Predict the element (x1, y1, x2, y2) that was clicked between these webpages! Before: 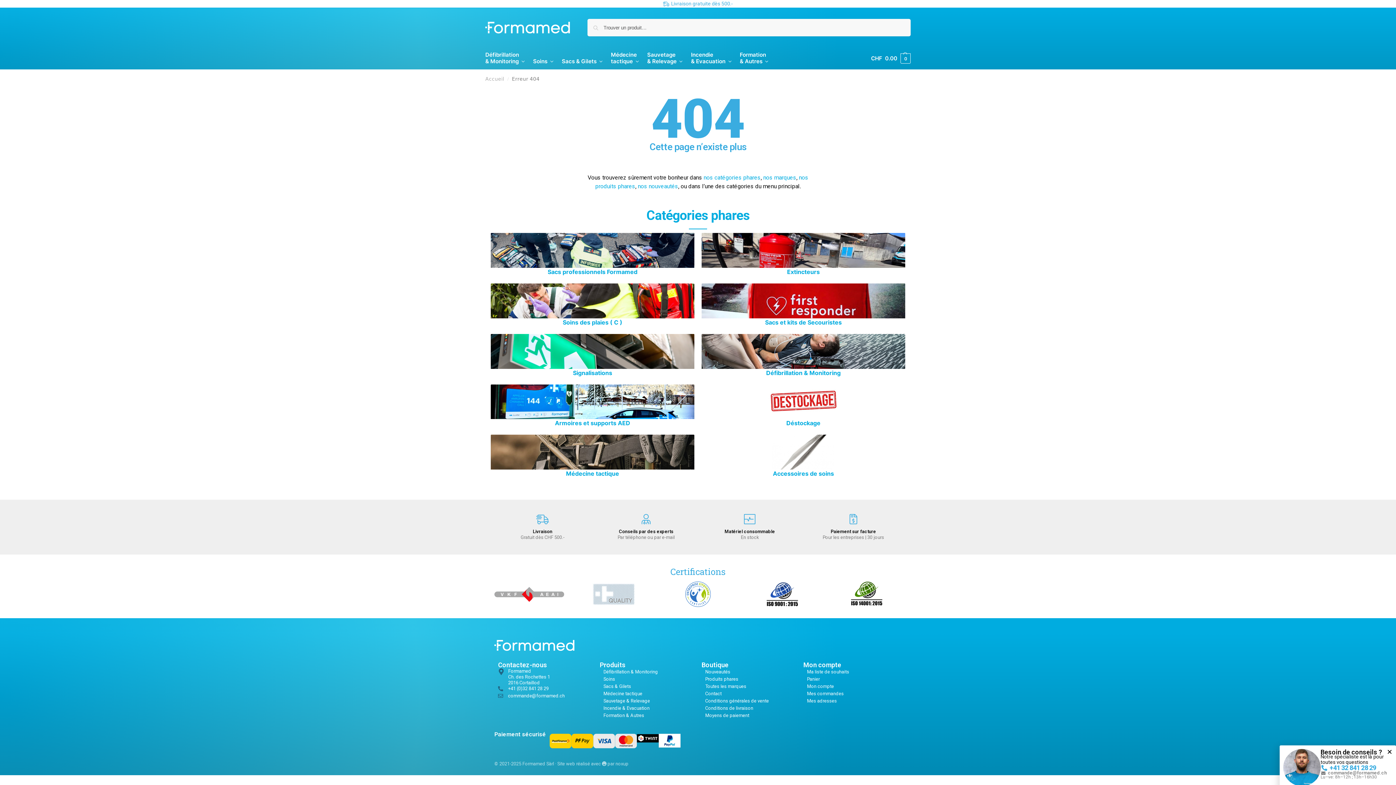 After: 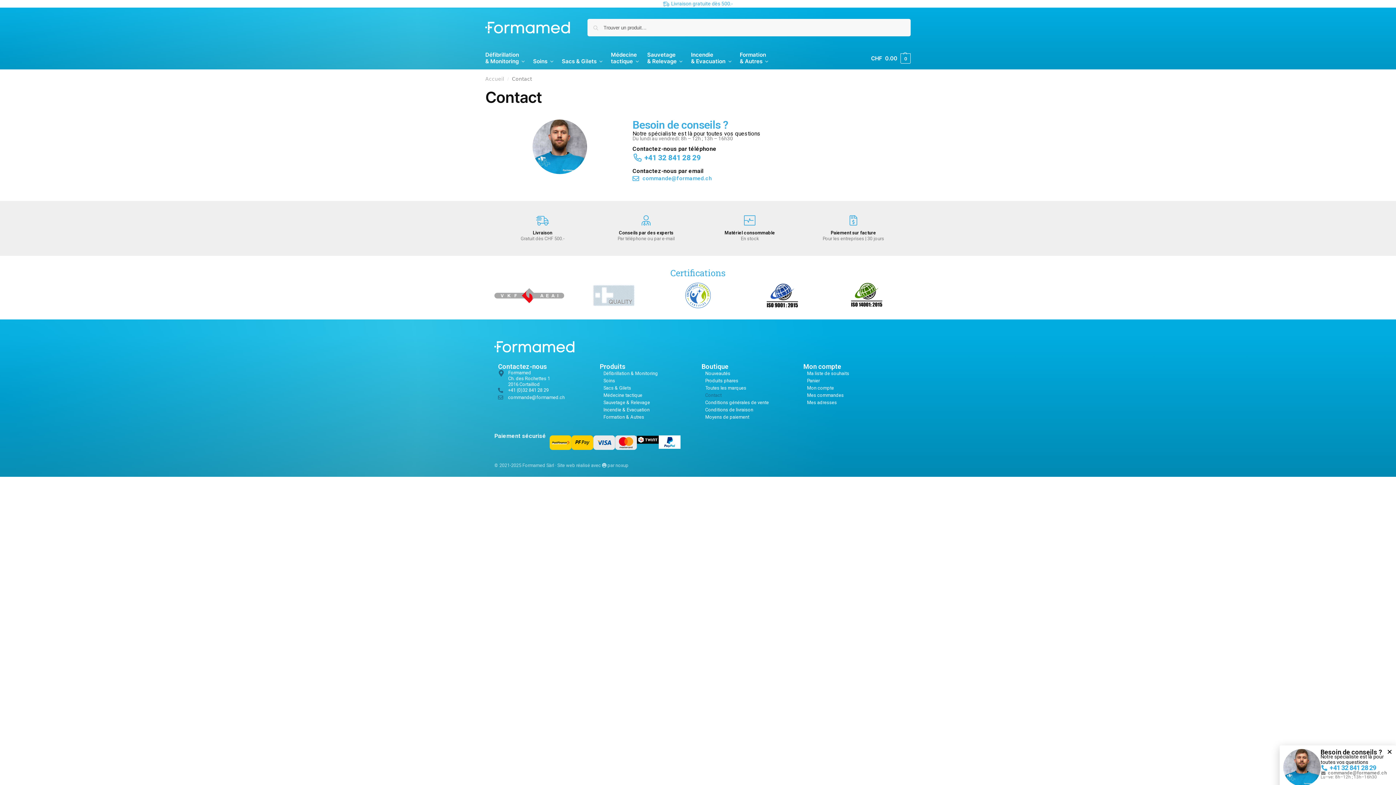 Action: bbox: (701, 690, 796, 697) label: Contact